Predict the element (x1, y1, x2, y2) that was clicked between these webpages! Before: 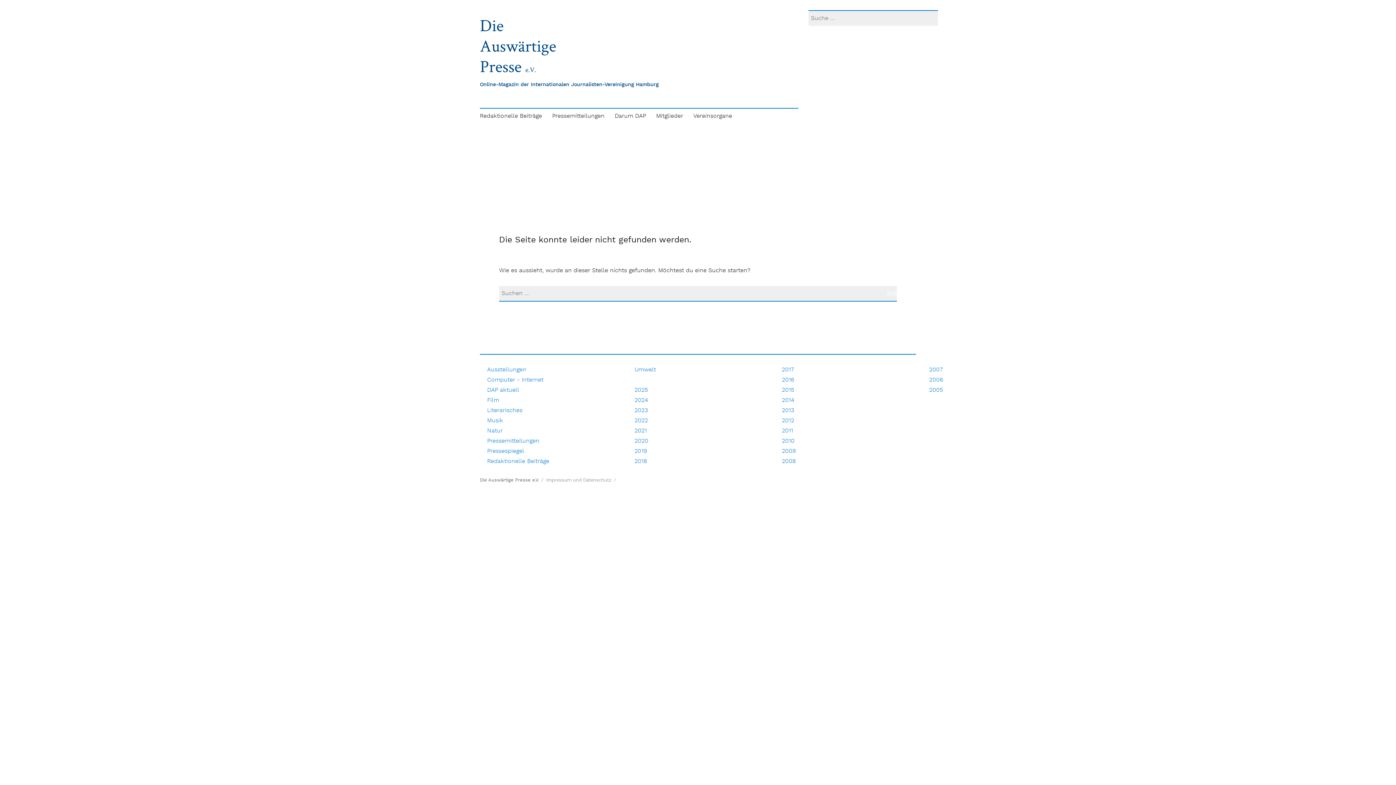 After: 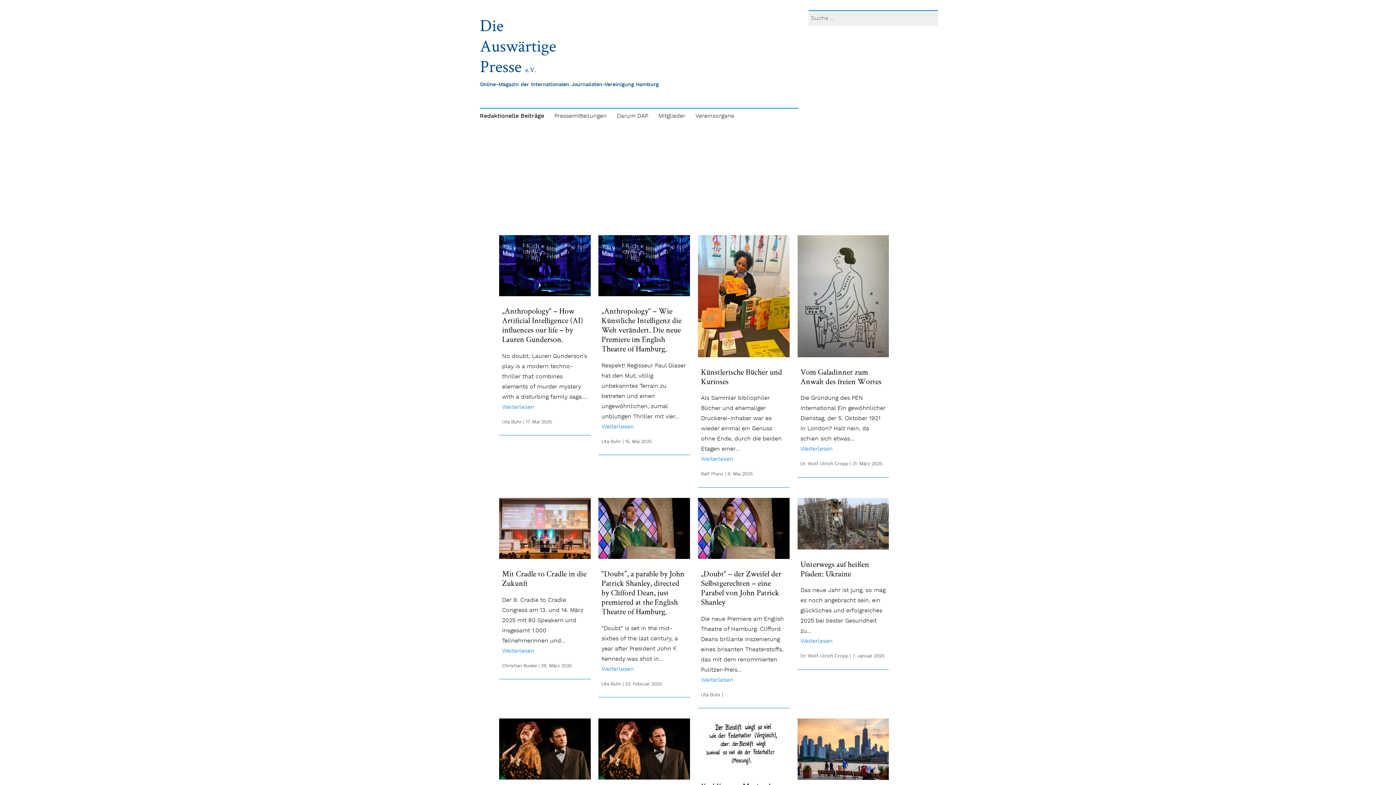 Action: label: Die Auswärtige Presse e.V. bbox: (480, 477, 538, 483)